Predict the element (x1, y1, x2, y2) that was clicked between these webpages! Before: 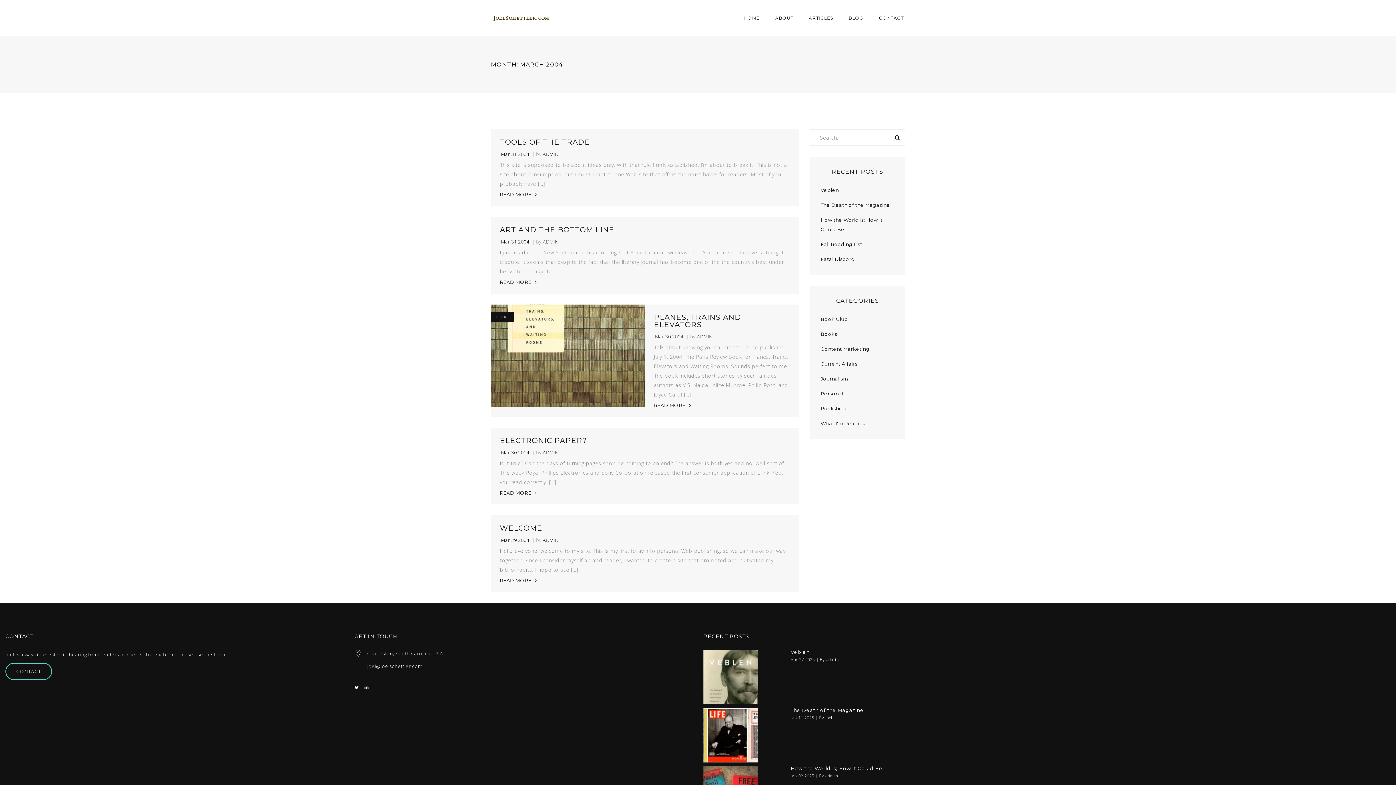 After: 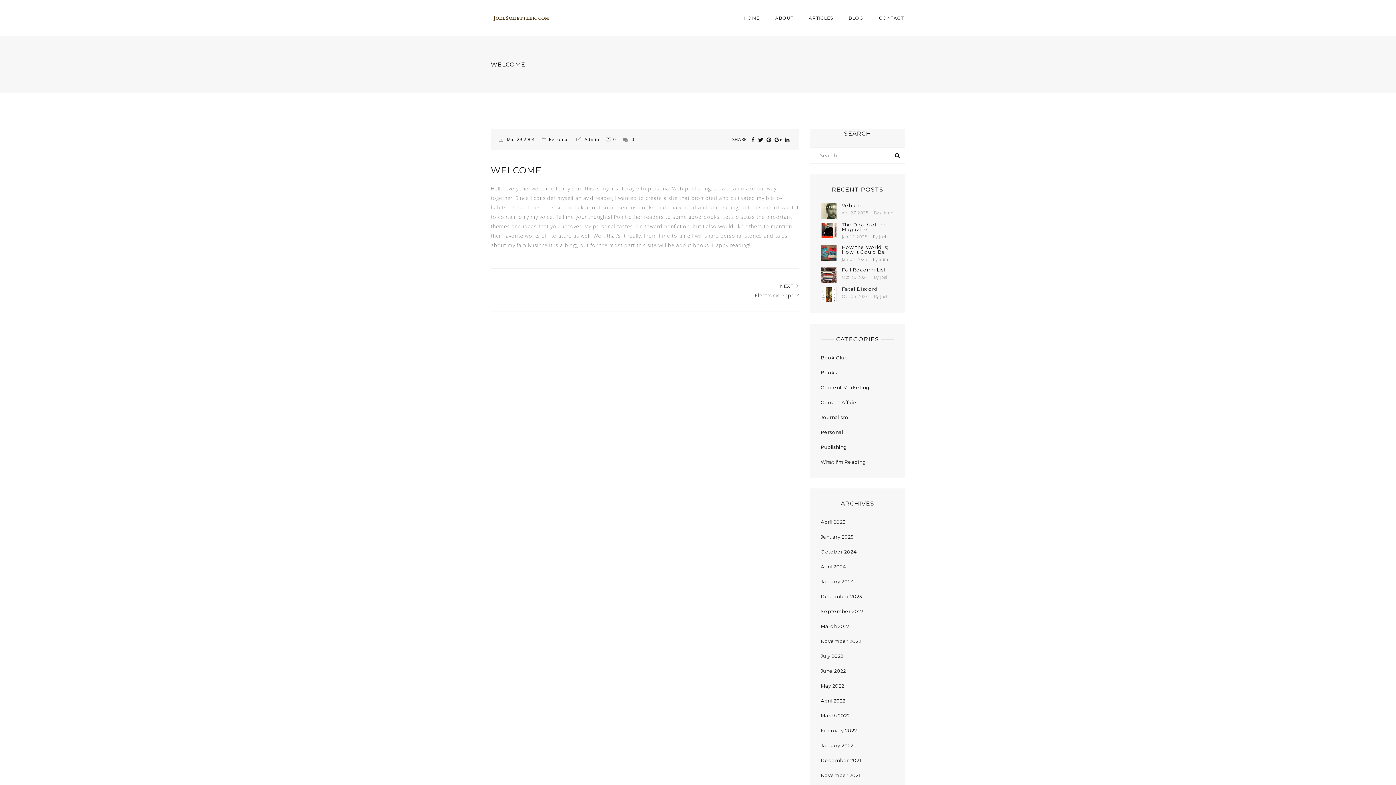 Action: bbox: (500, 577, 537, 583) label: READ MORE